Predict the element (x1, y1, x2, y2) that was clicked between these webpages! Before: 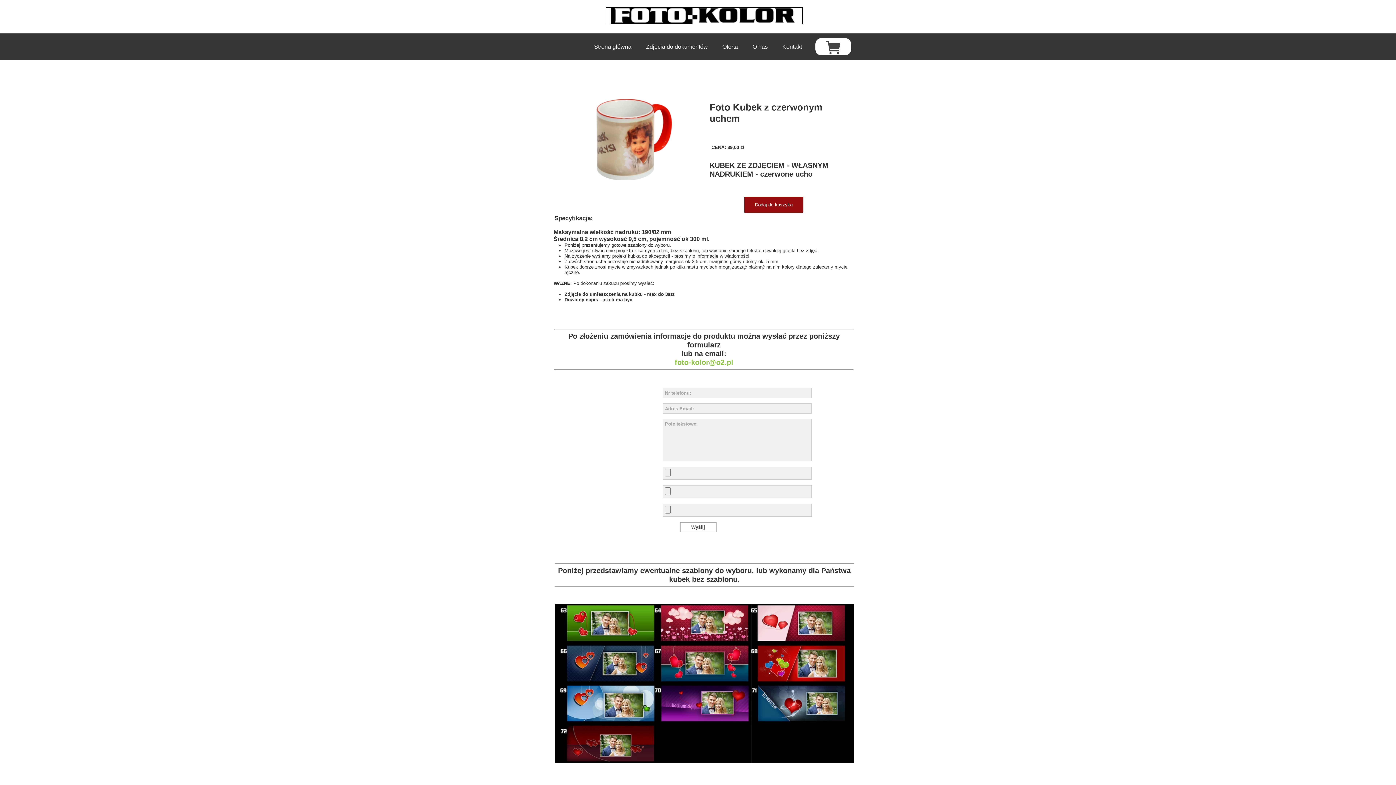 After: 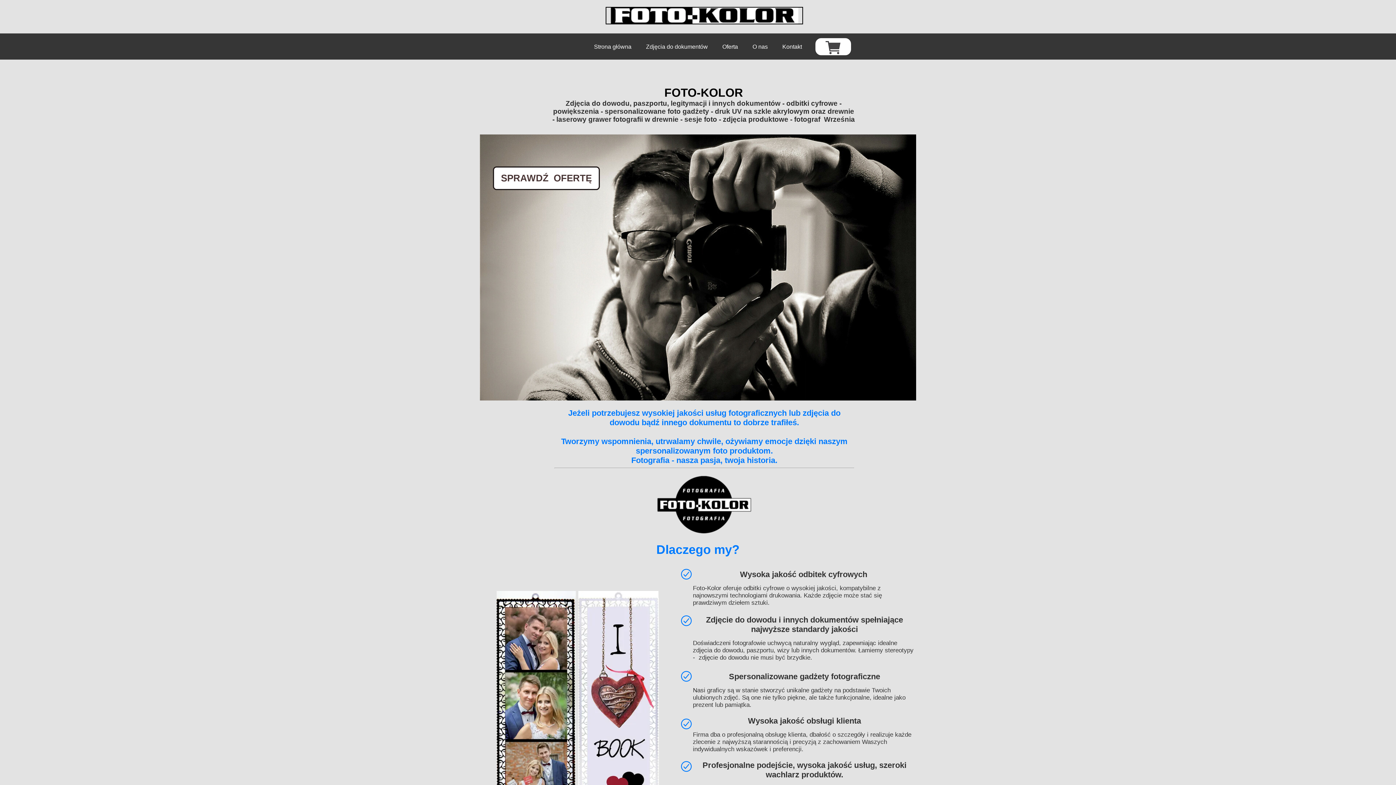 Action: label: Strona główna bbox: (586, 39, 638, 53)